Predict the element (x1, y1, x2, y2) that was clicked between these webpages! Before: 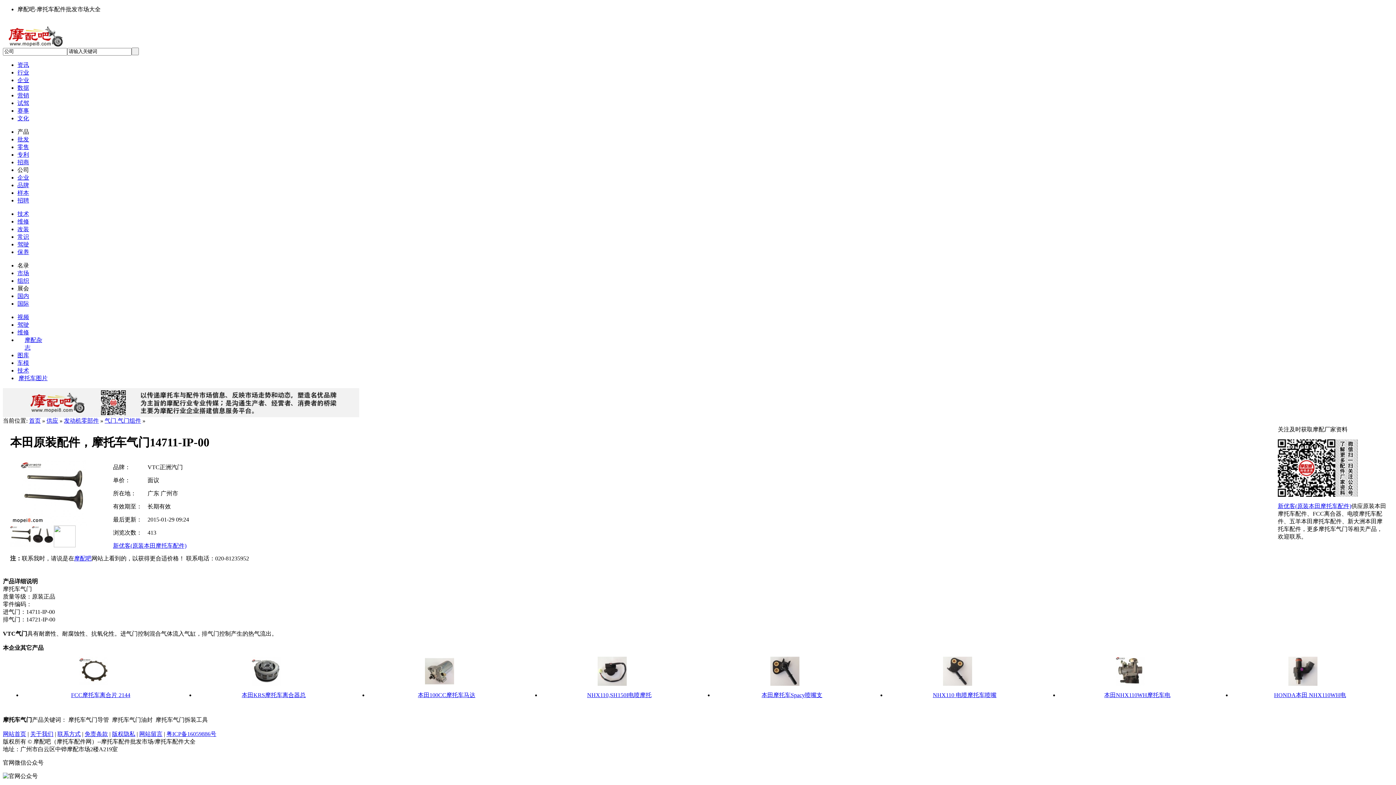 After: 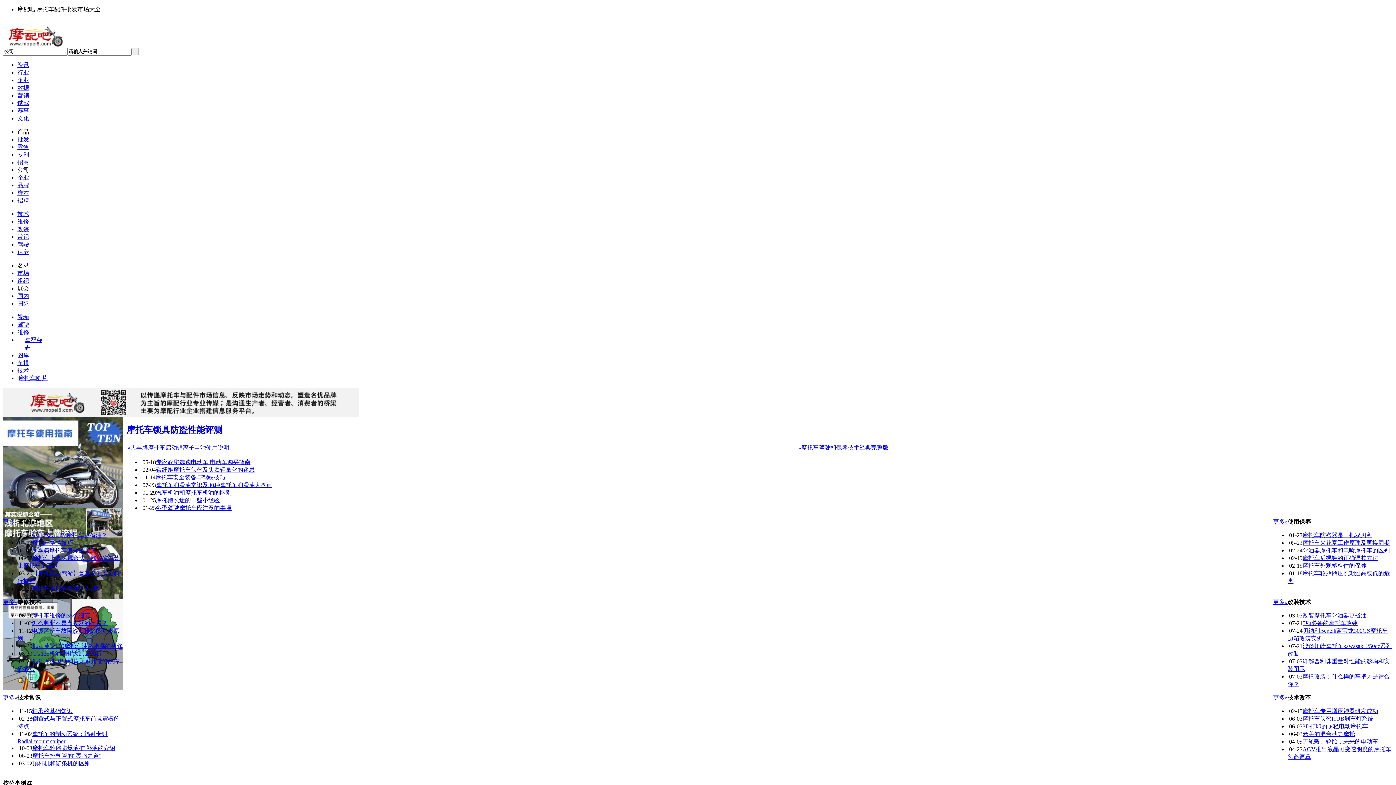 Action: bbox: (17, 210, 29, 216) label: 技术